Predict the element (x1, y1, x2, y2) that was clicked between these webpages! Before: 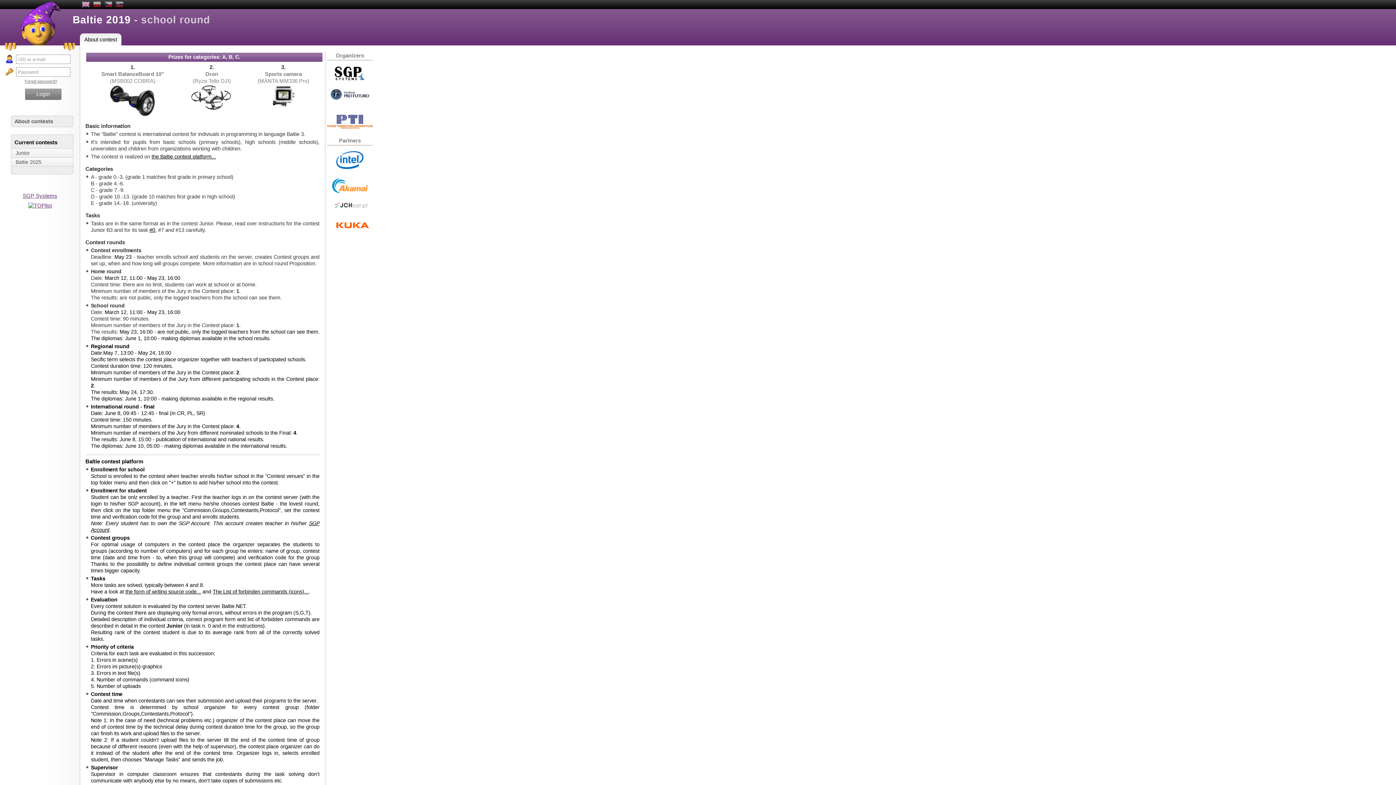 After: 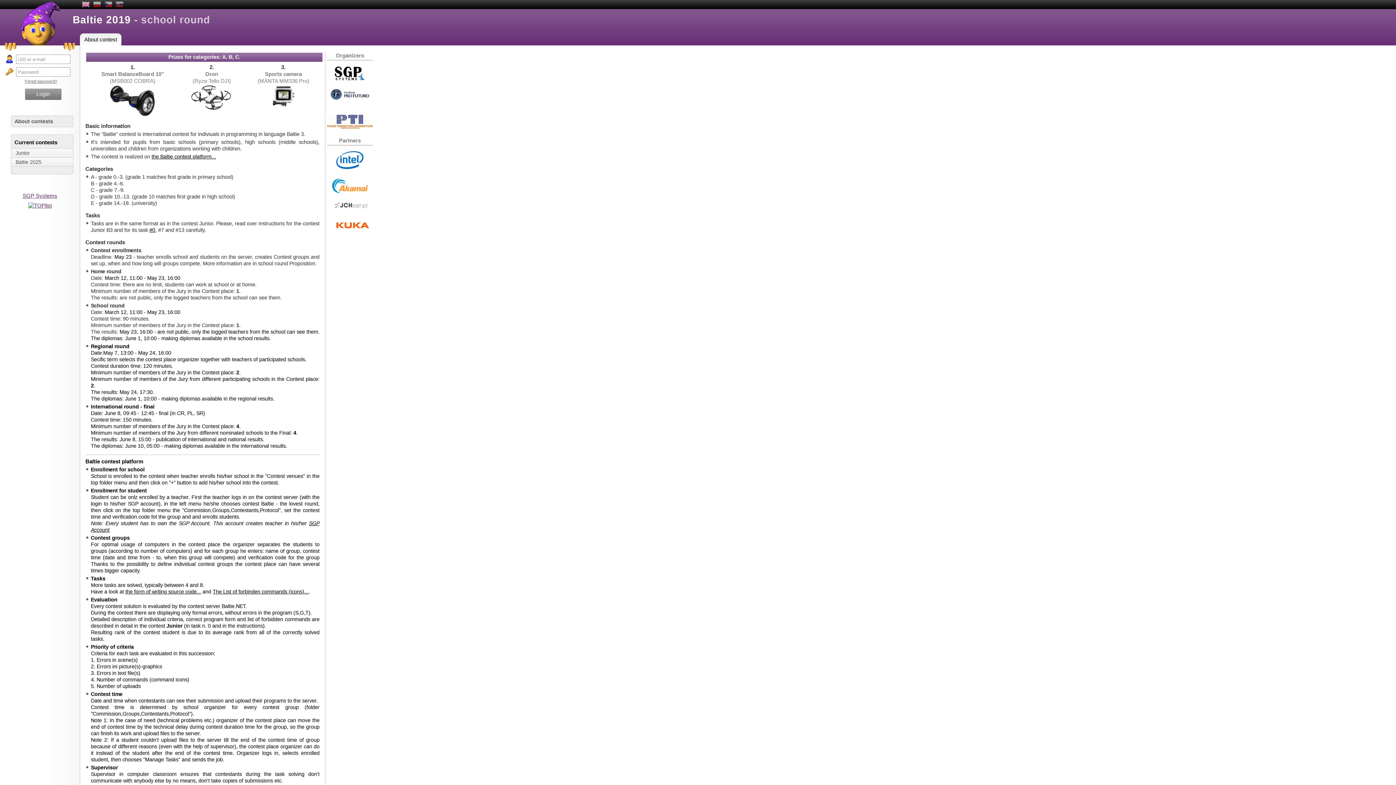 Action: bbox: (81, 0, 89, 9)